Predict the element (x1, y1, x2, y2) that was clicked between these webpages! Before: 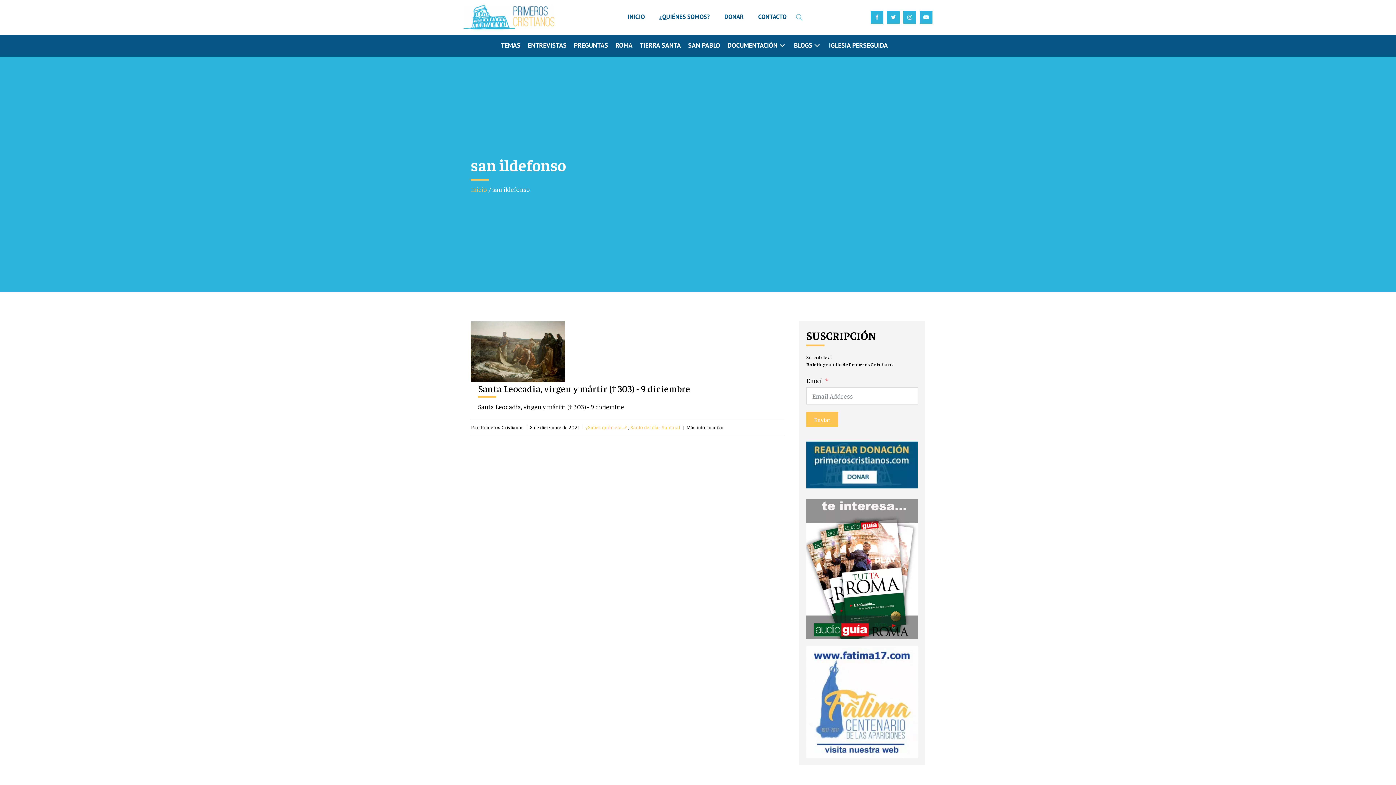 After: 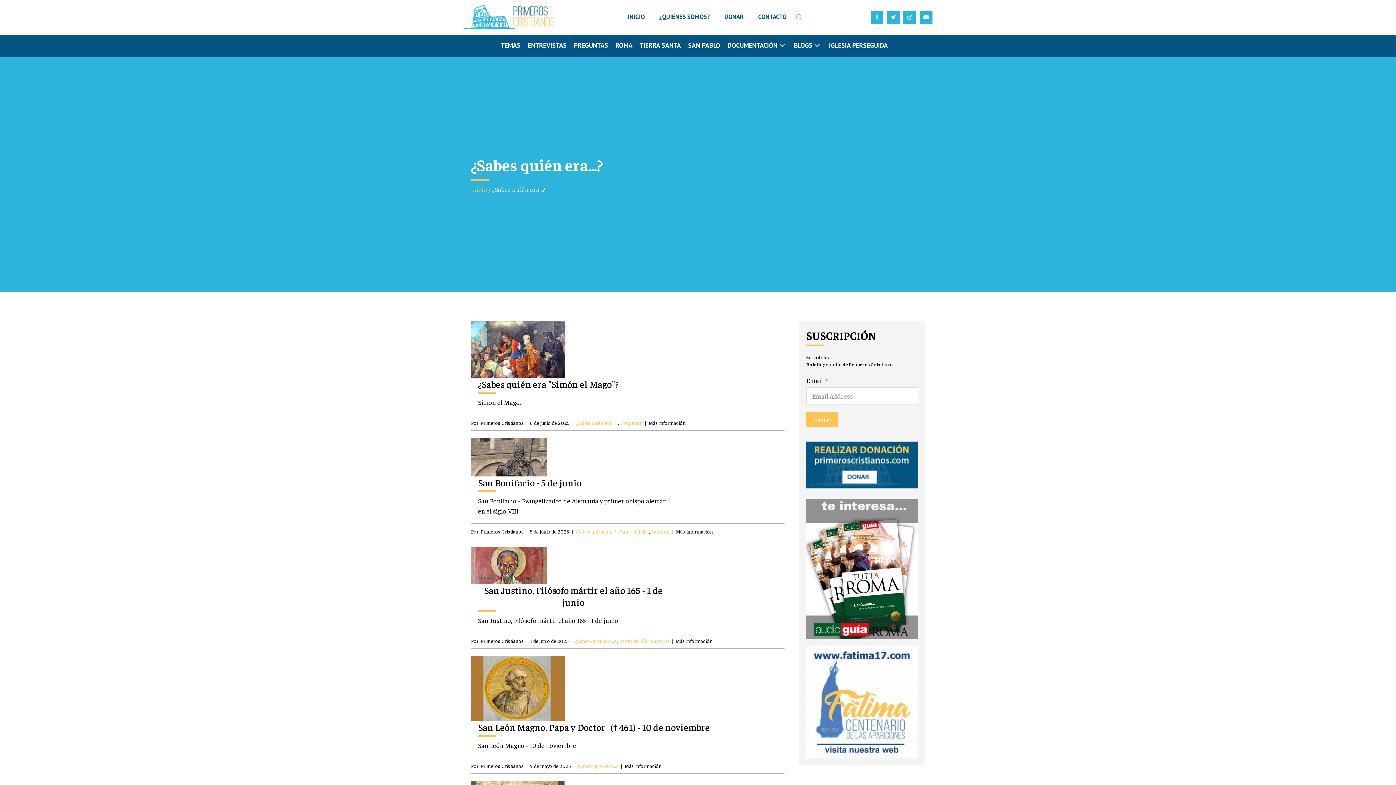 Action: bbox: (586, 424, 627, 430) label: ¿Sabes quién era...?